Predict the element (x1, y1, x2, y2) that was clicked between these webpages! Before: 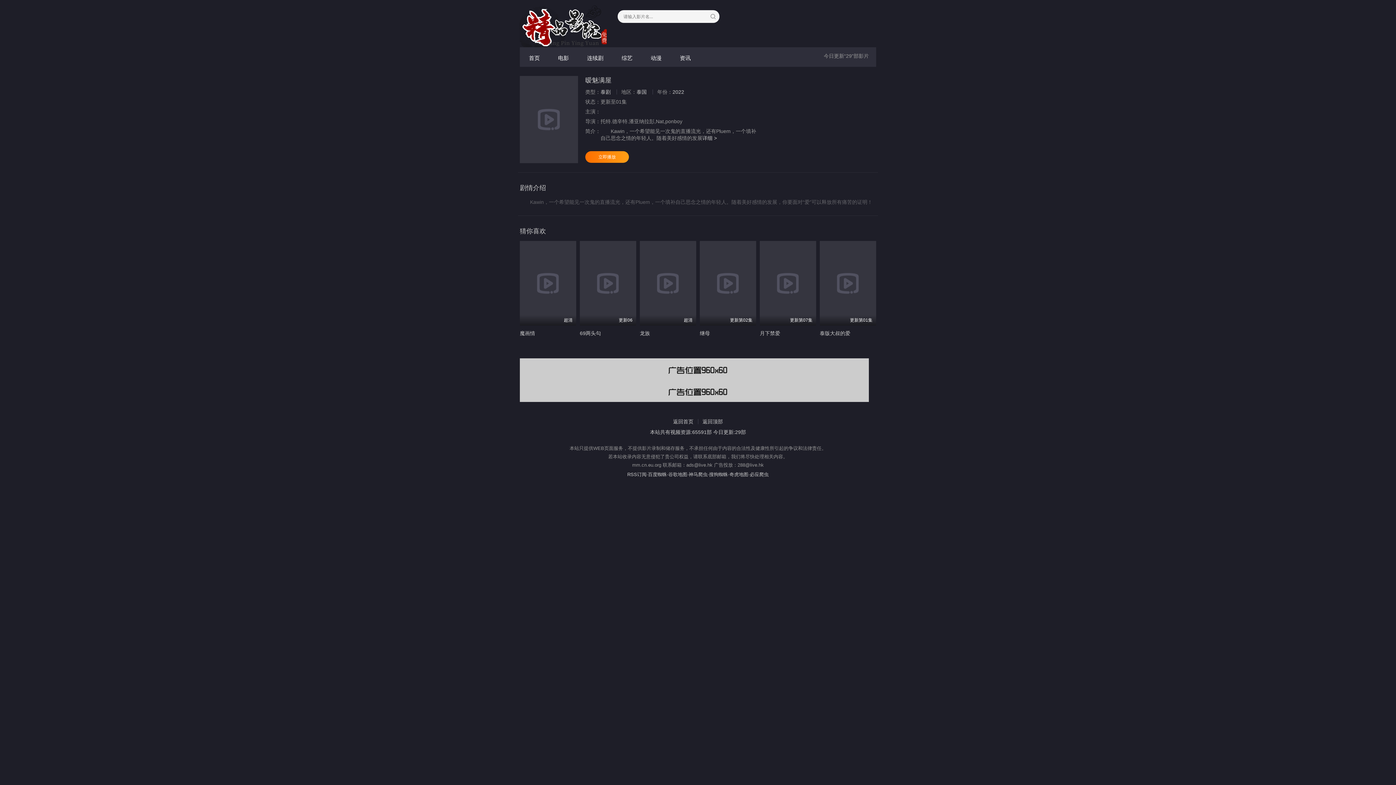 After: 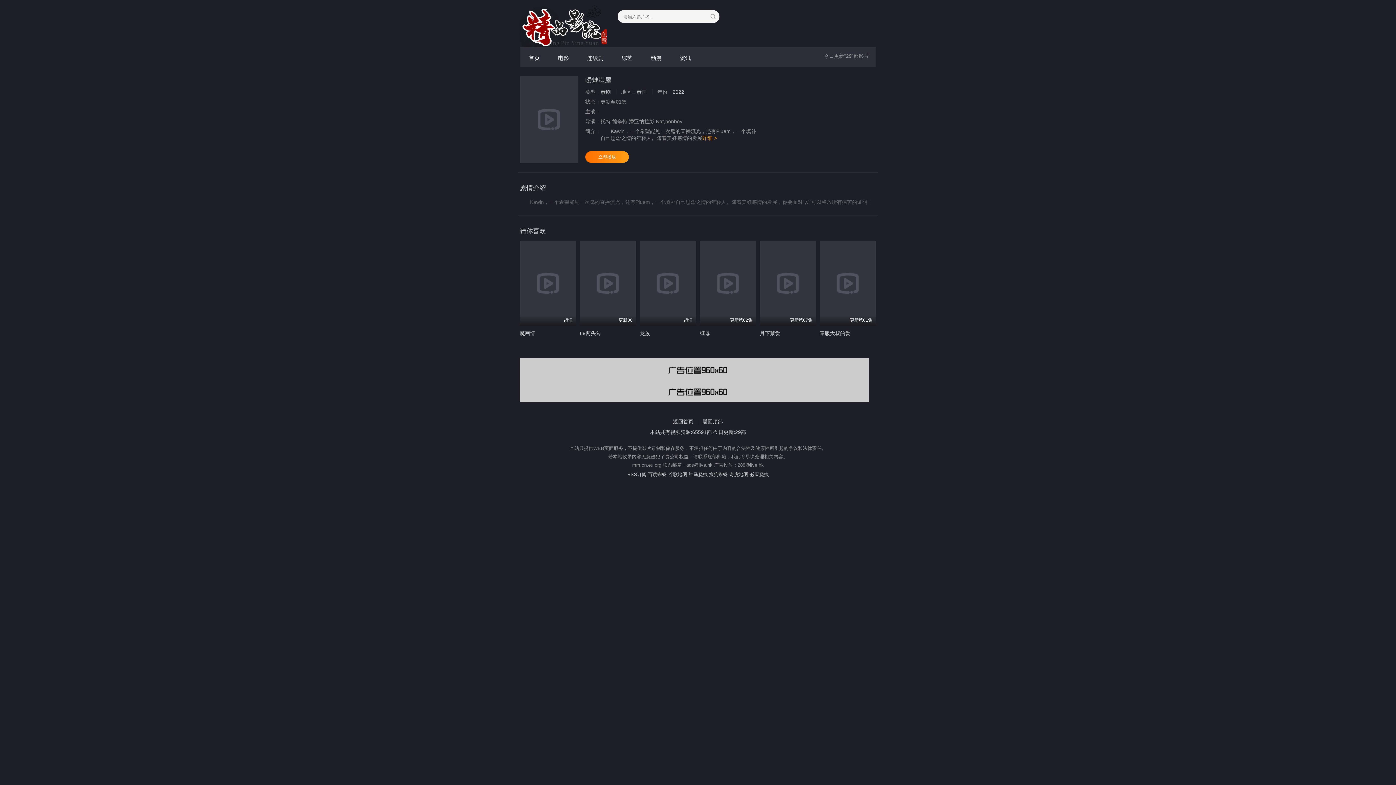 Action: label: 详细 > bbox: (702, 135, 717, 141)